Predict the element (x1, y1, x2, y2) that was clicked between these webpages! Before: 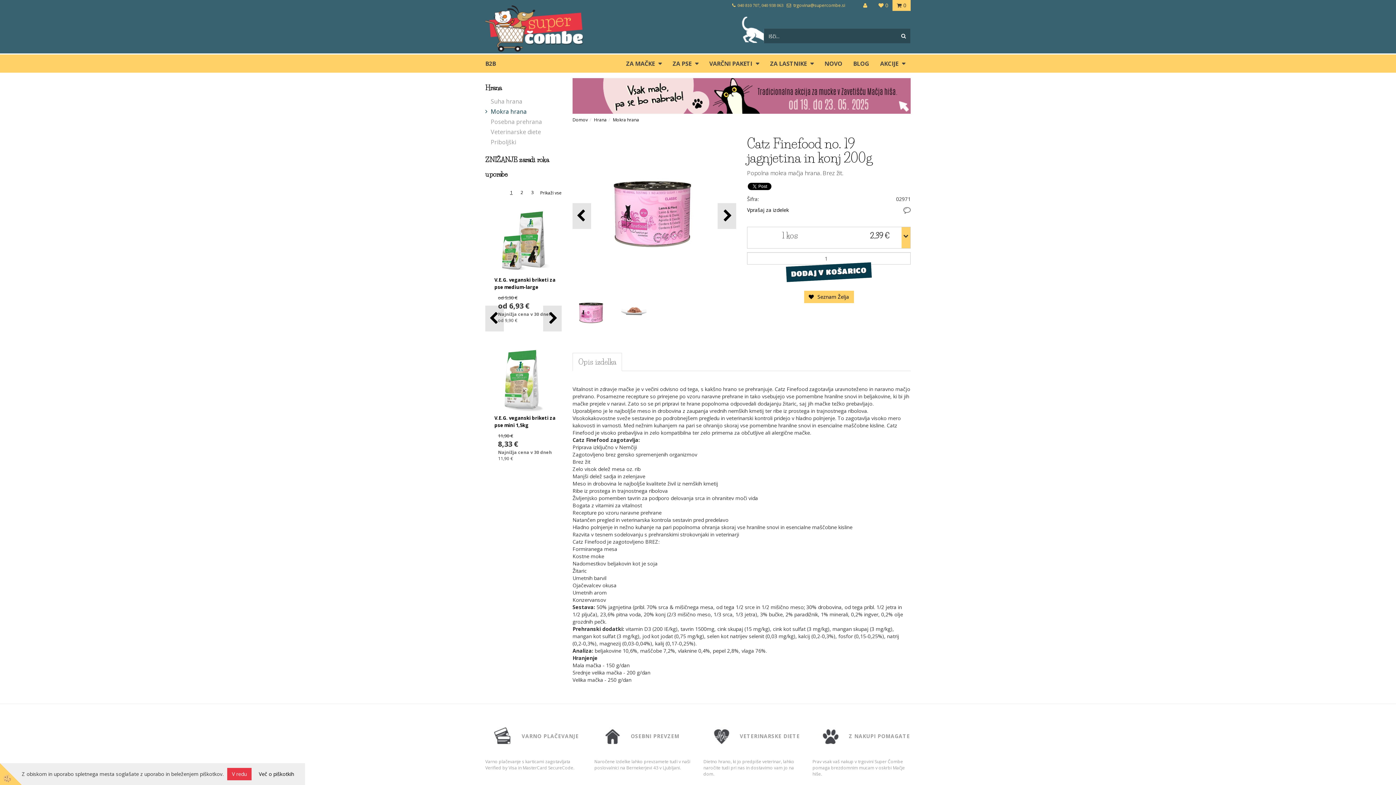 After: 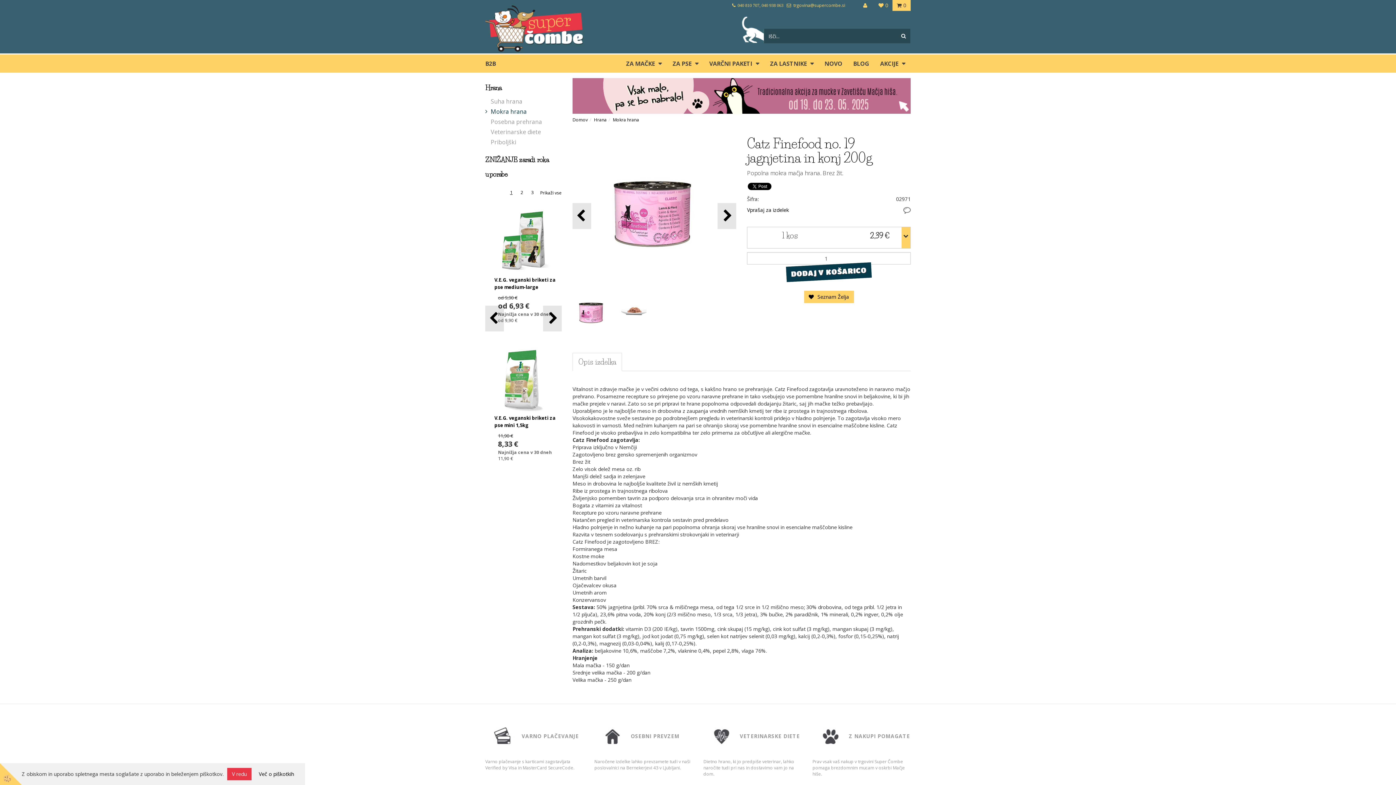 Action: label: Opis izdelka bbox: (572, 353, 622, 371)